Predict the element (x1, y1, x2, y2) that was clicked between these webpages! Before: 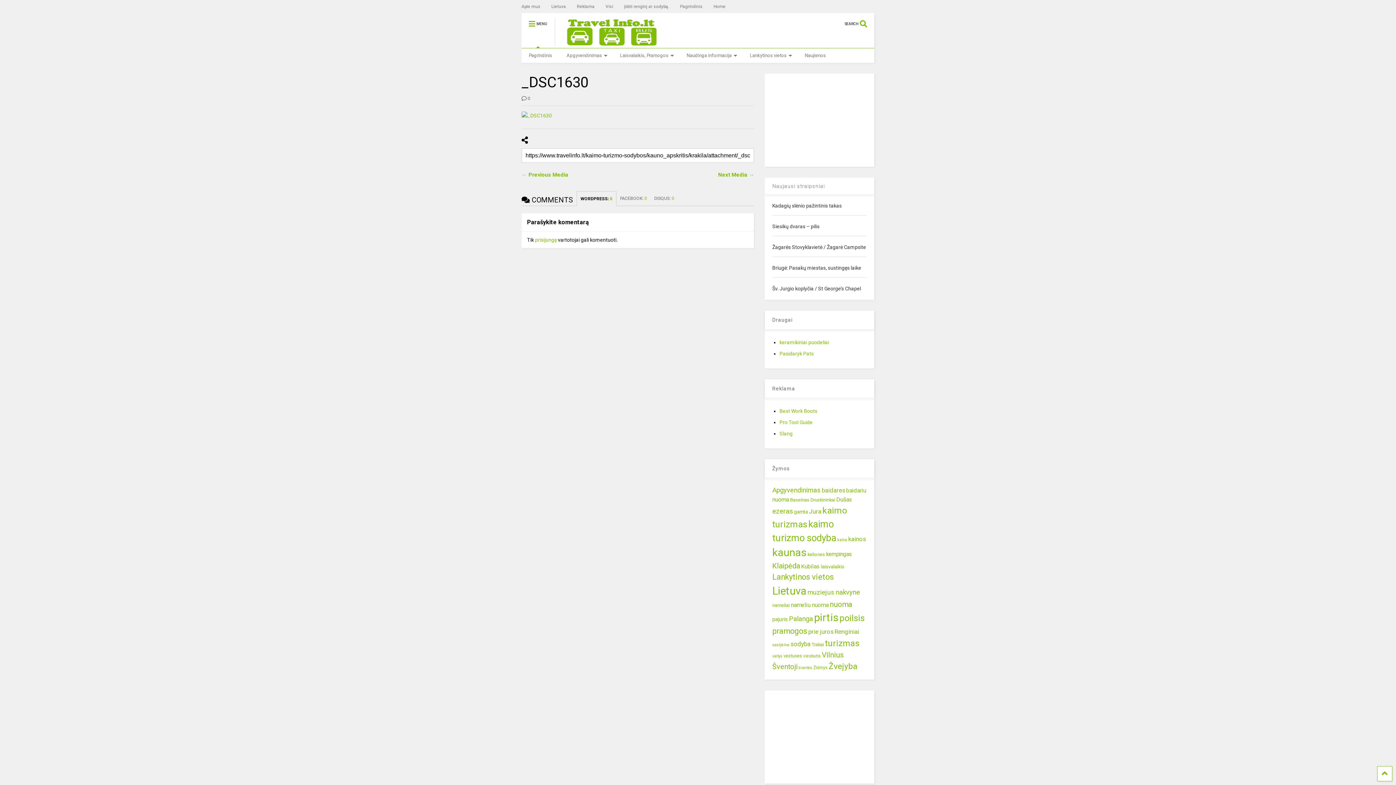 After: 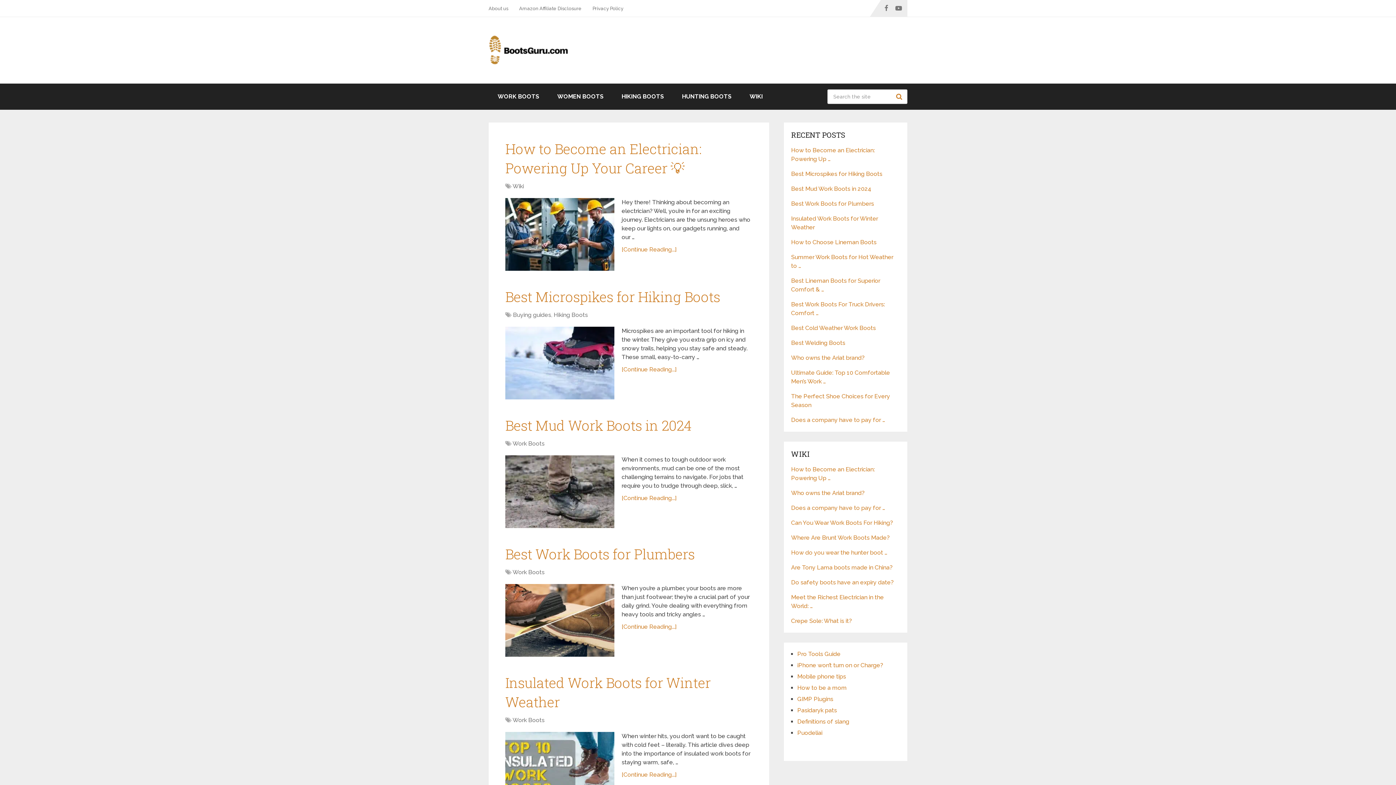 Action: label: Best Work Boots bbox: (779, 408, 817, 414)